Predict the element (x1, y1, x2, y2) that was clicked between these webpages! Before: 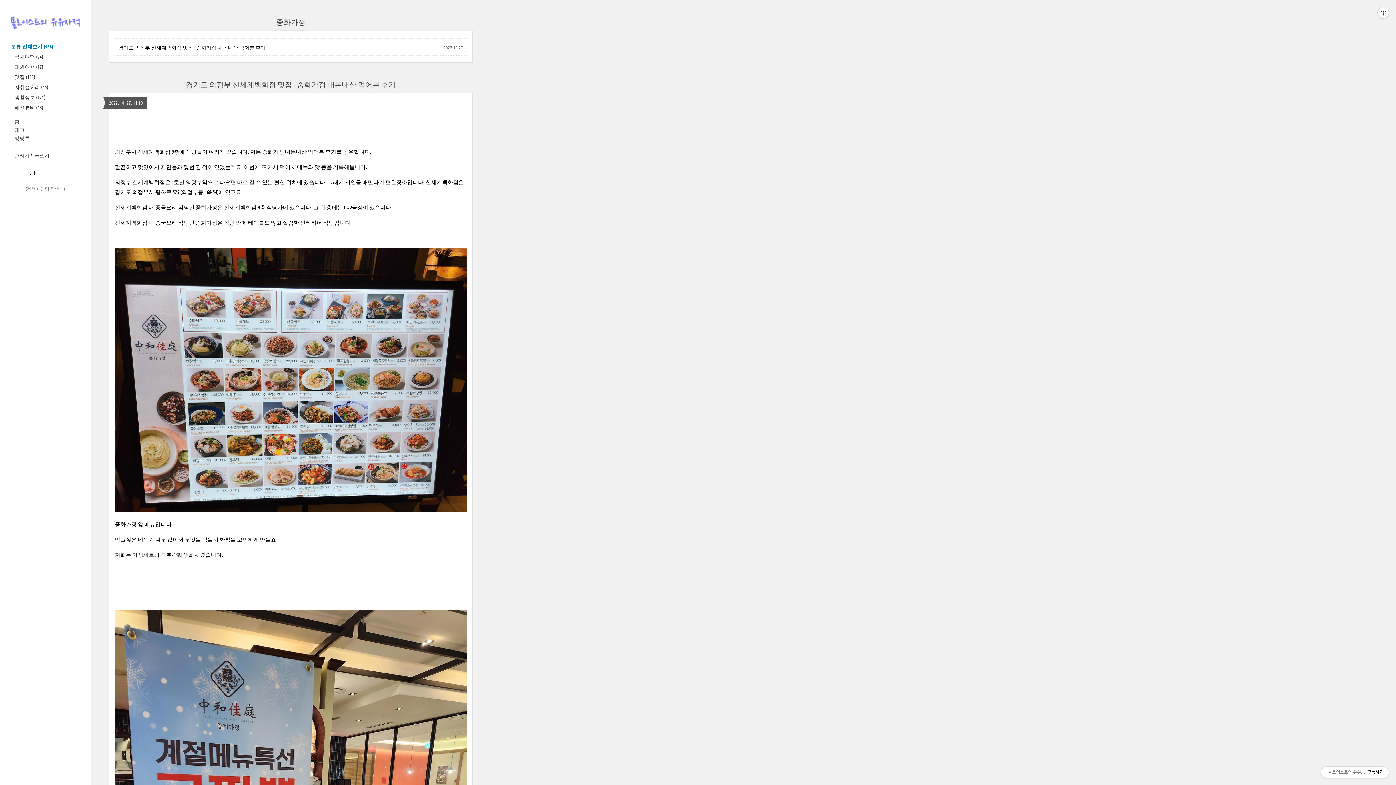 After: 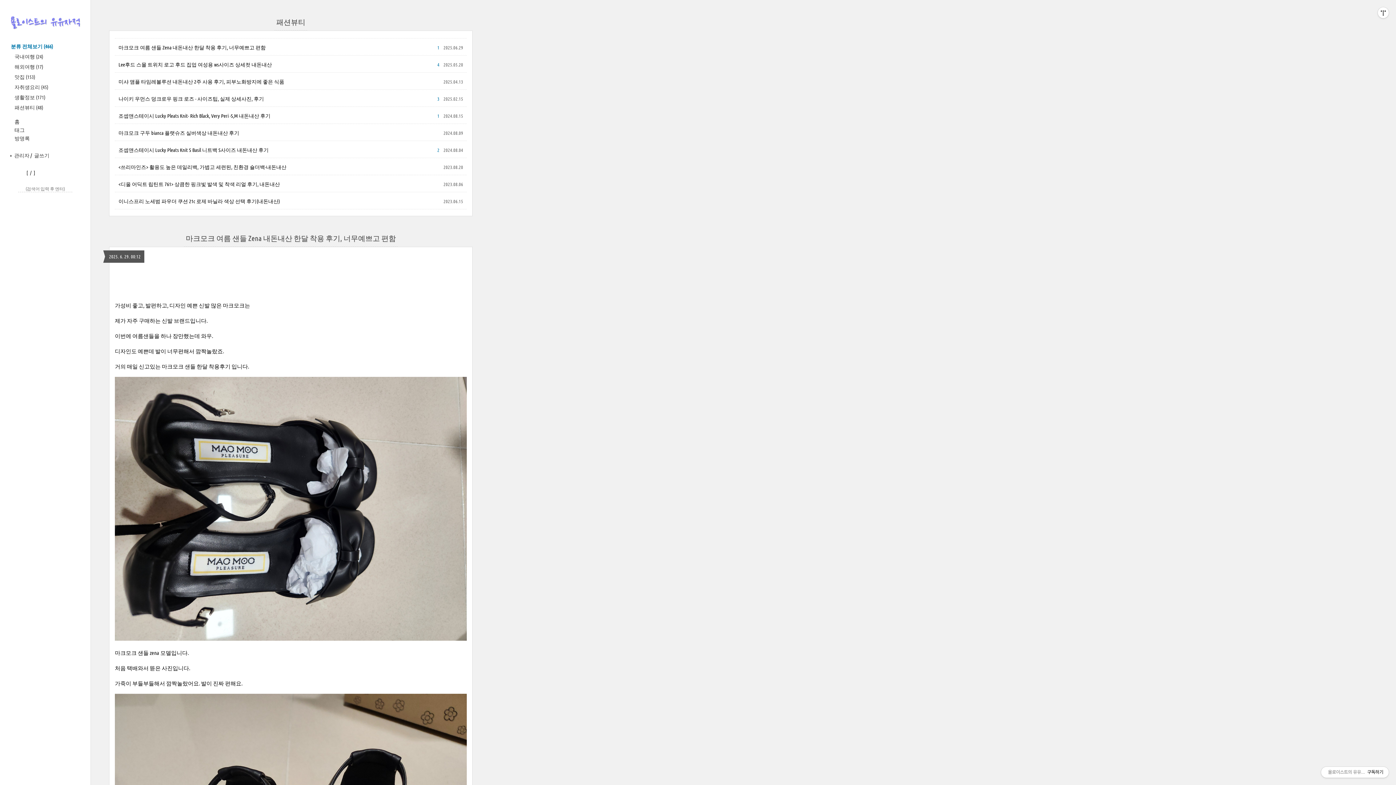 Action: bbox: (14, 104, 43, 110) label: 패션뷰티 (48)